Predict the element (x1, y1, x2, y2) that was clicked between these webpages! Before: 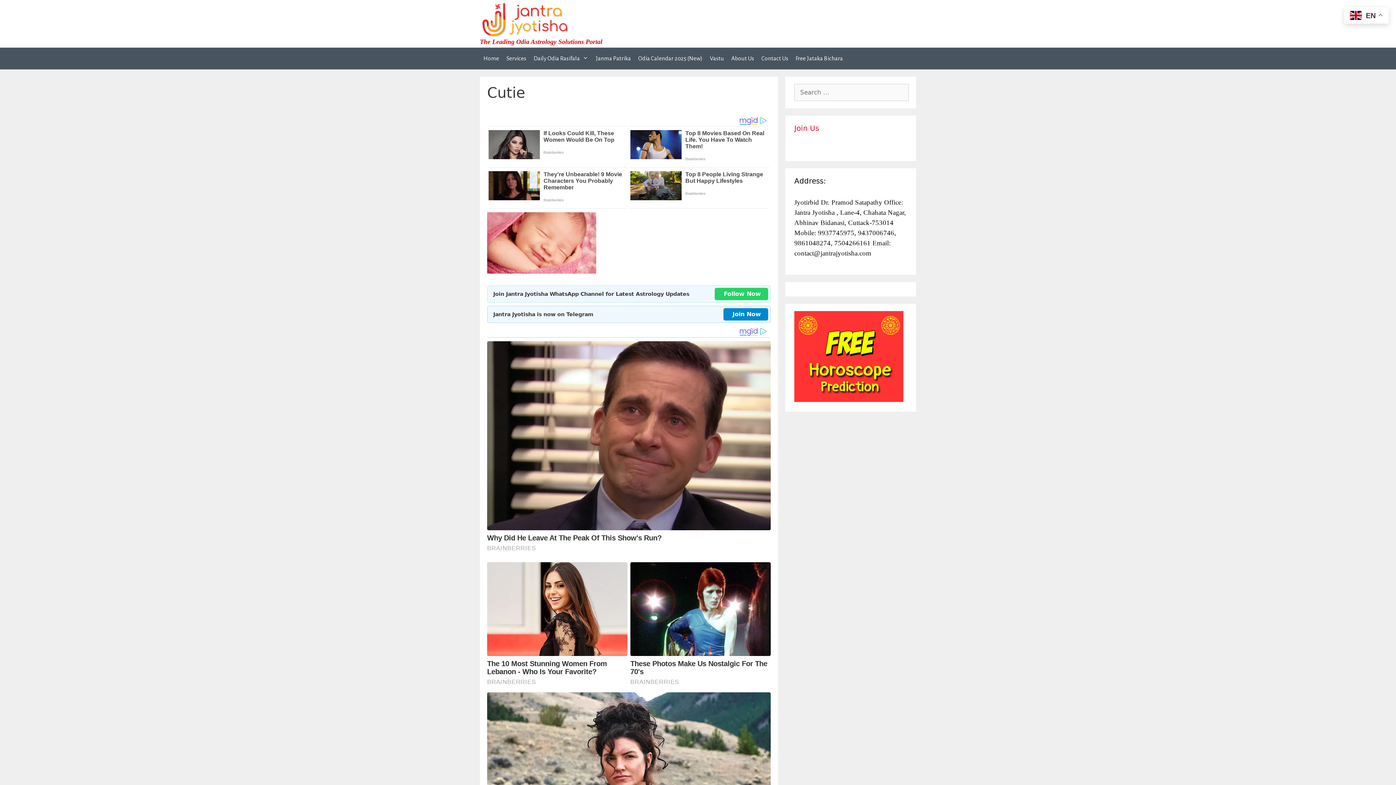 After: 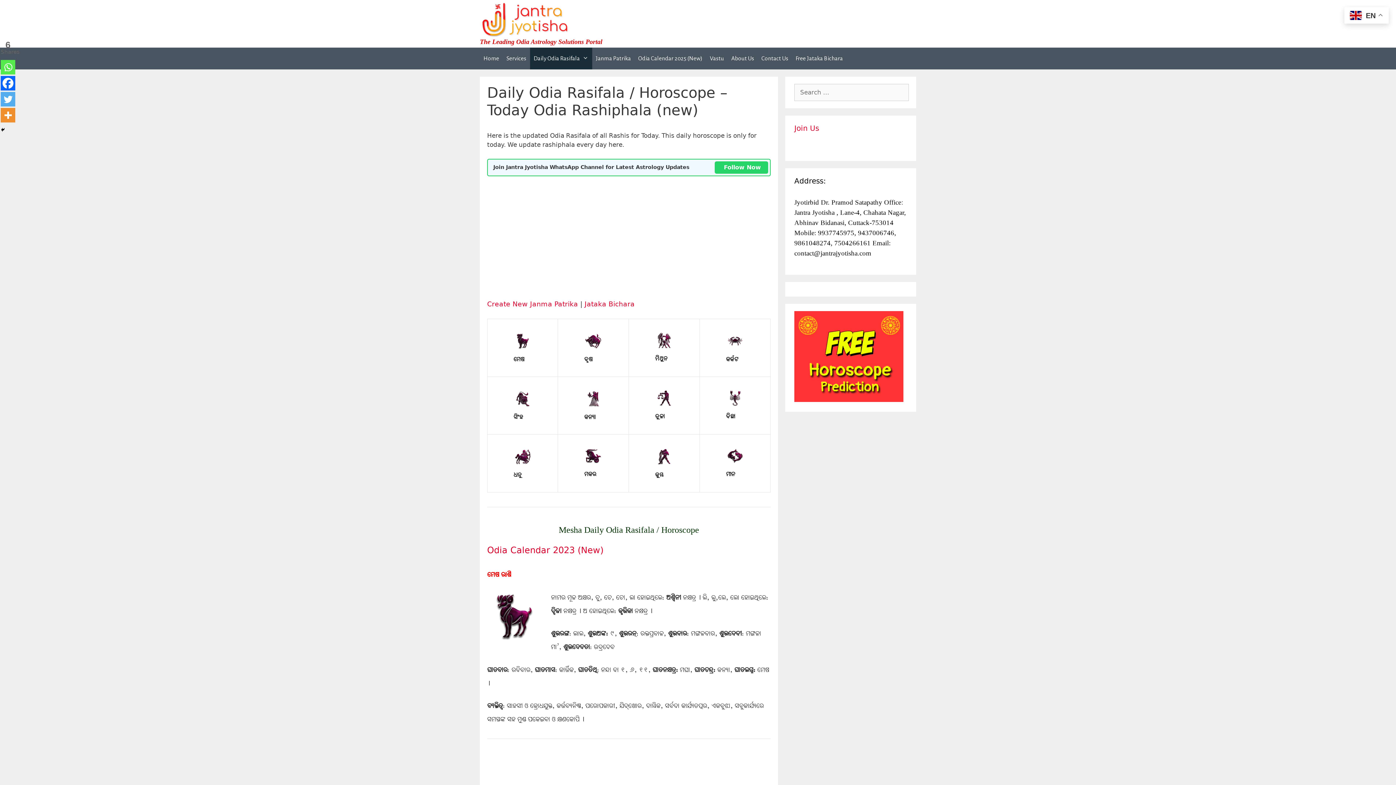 Action: bbox: (530, 47, 592, 69) label: Daily Odia Rasifala